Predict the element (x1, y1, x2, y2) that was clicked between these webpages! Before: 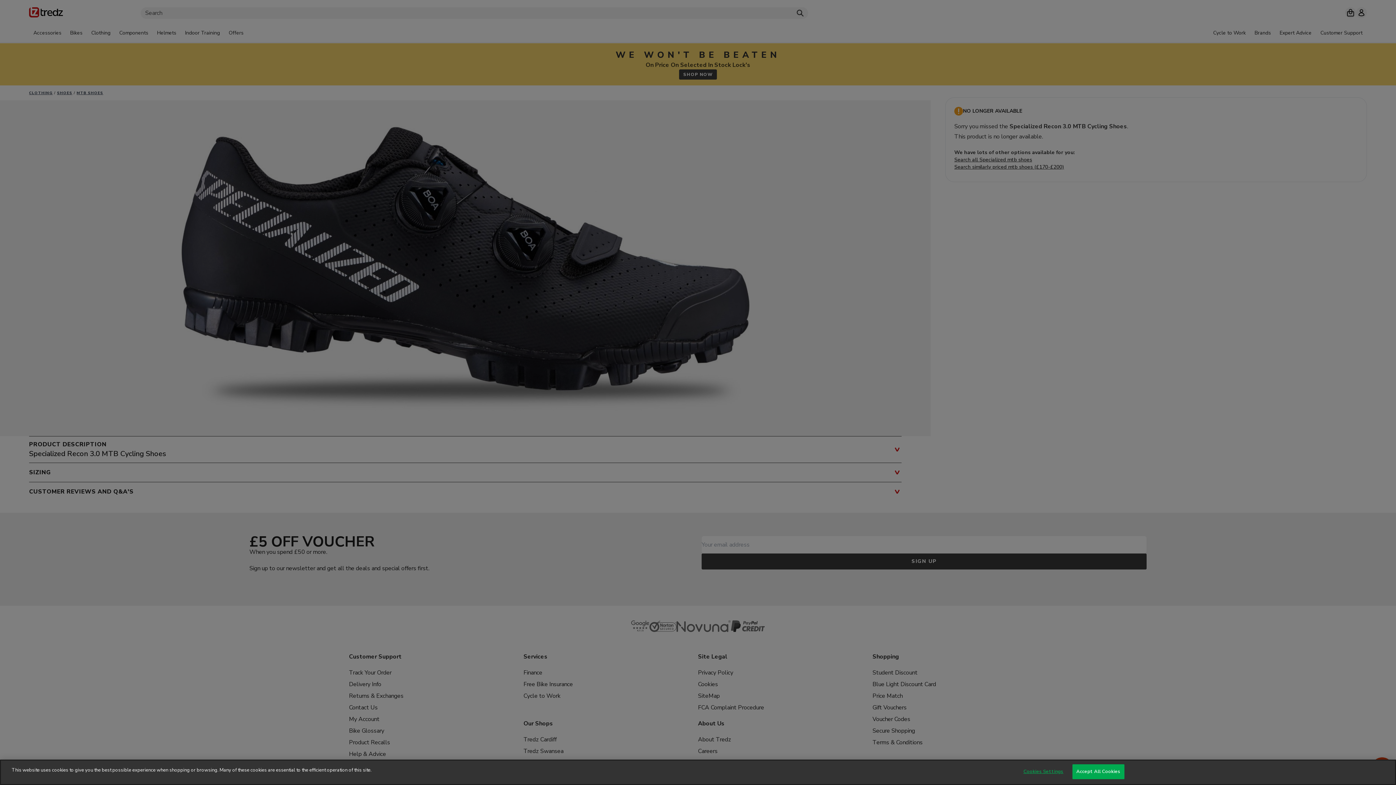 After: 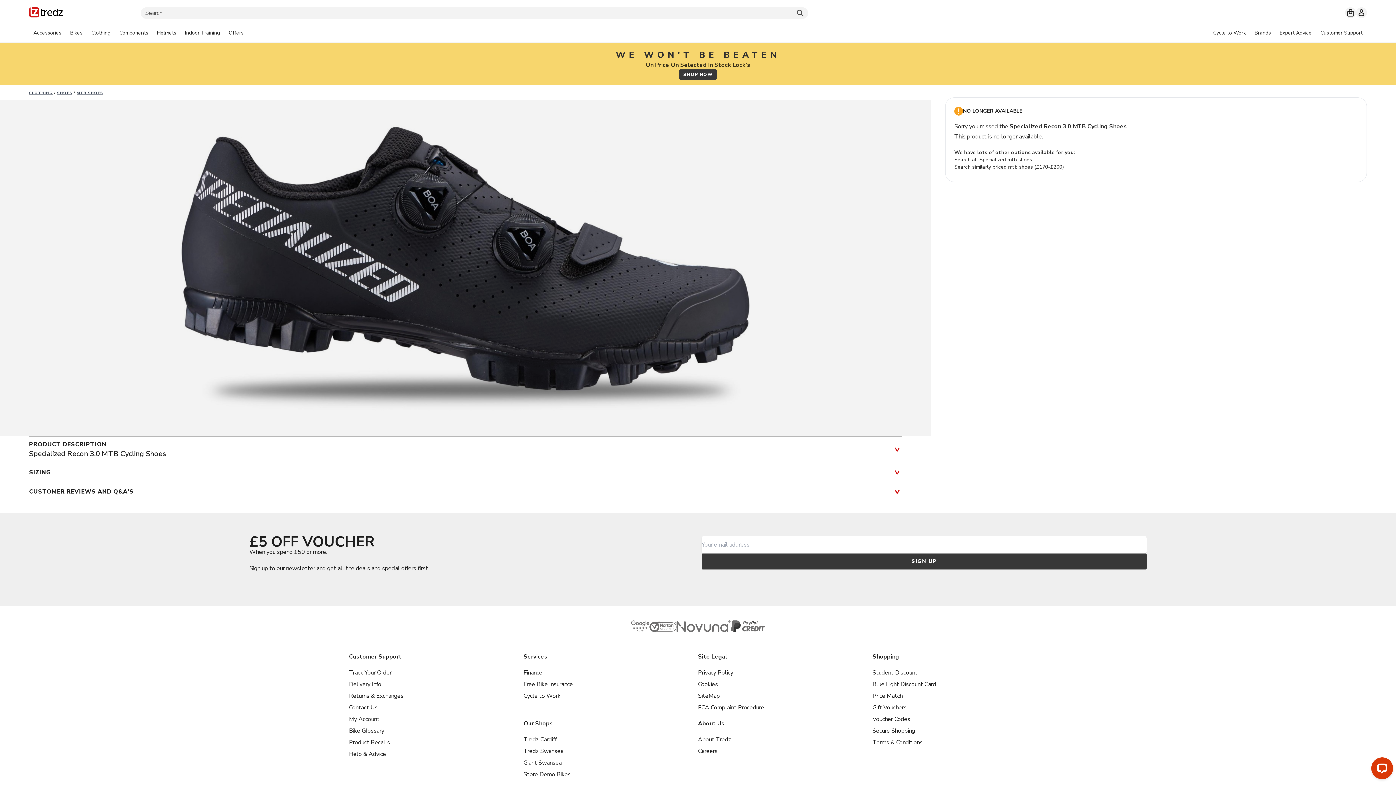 Action: bbox: (1072, 764, 1124, 779) label: Accept All Cookies